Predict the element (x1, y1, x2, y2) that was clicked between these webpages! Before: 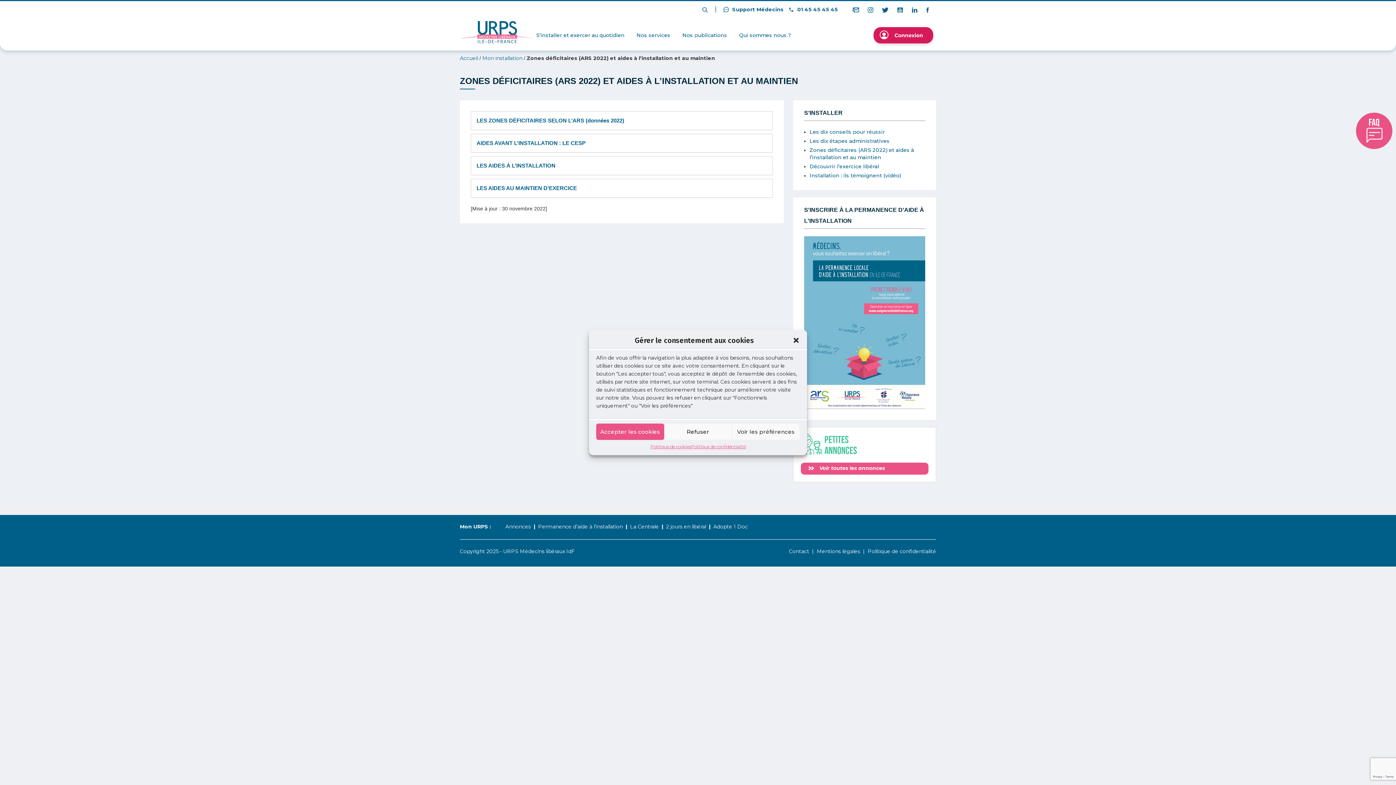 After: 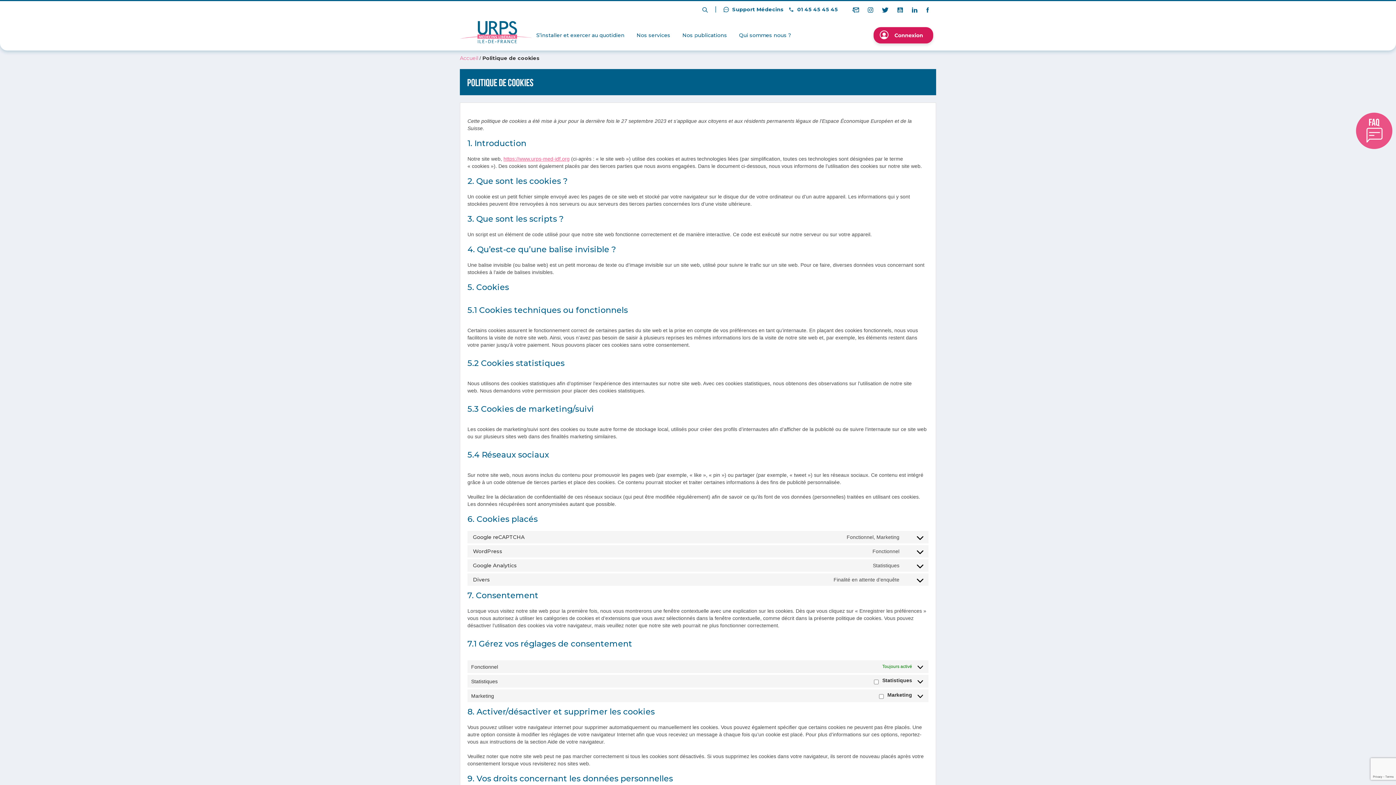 Action: bbox: (650, 443, 690, 450) label: Politique de cookies